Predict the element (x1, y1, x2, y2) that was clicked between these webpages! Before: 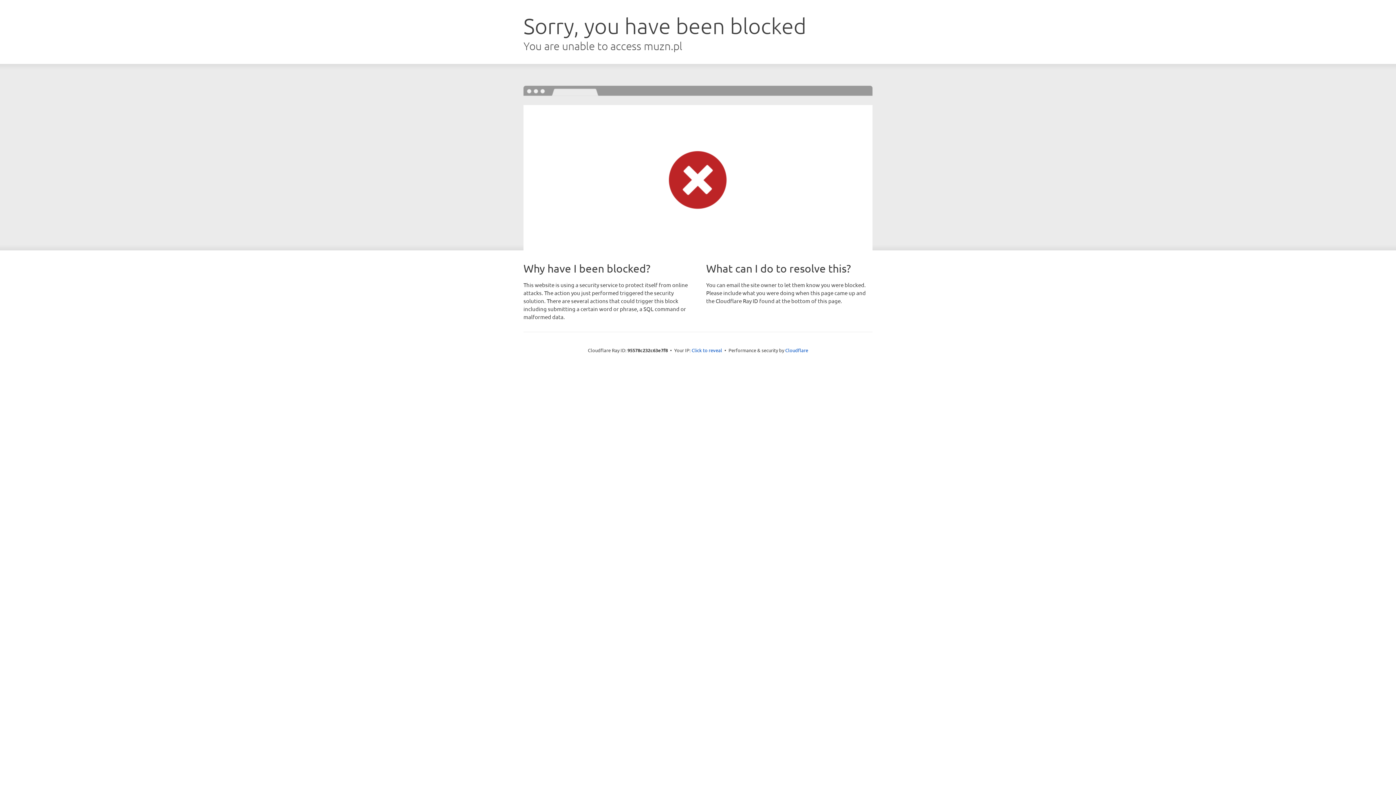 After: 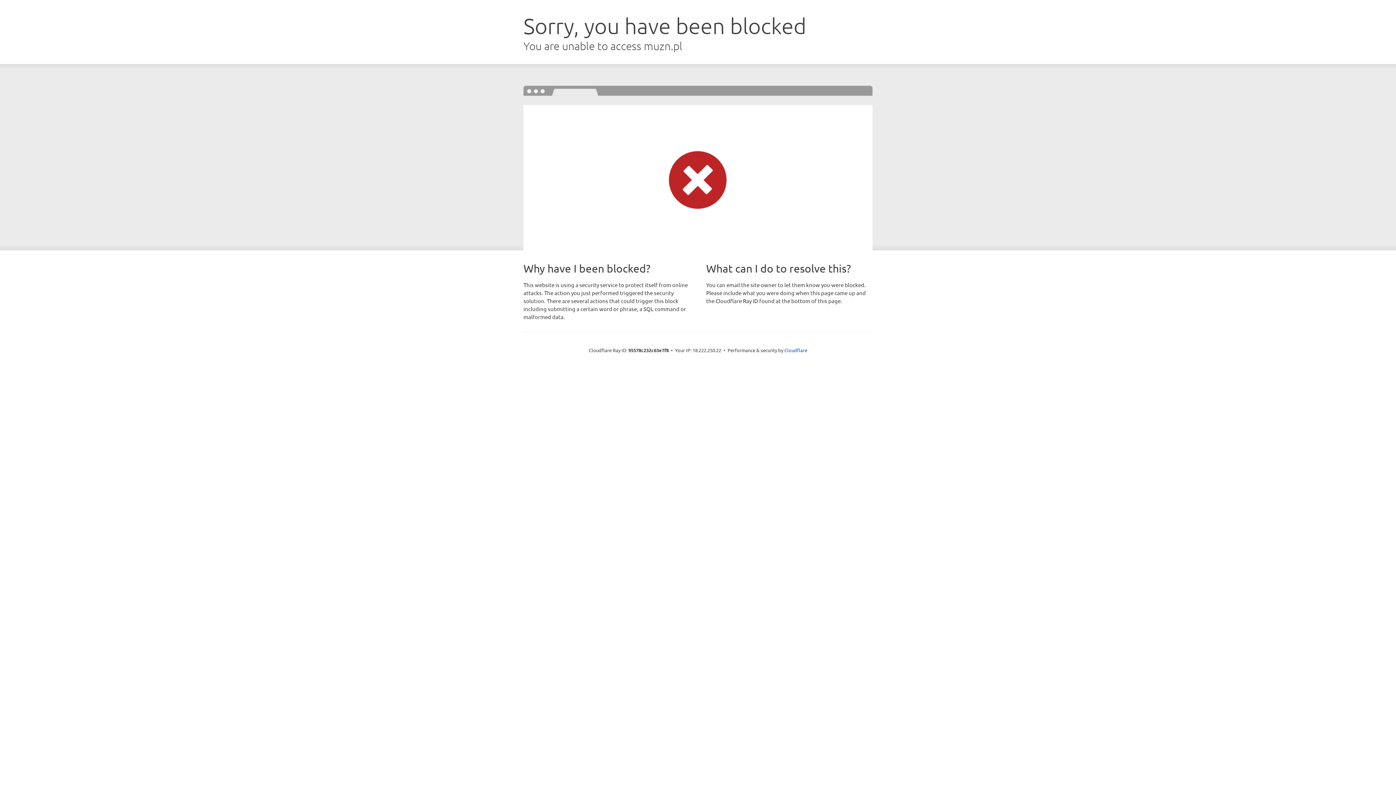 Action: label: Click to reveal bbox: (691, 346, 722, 353)